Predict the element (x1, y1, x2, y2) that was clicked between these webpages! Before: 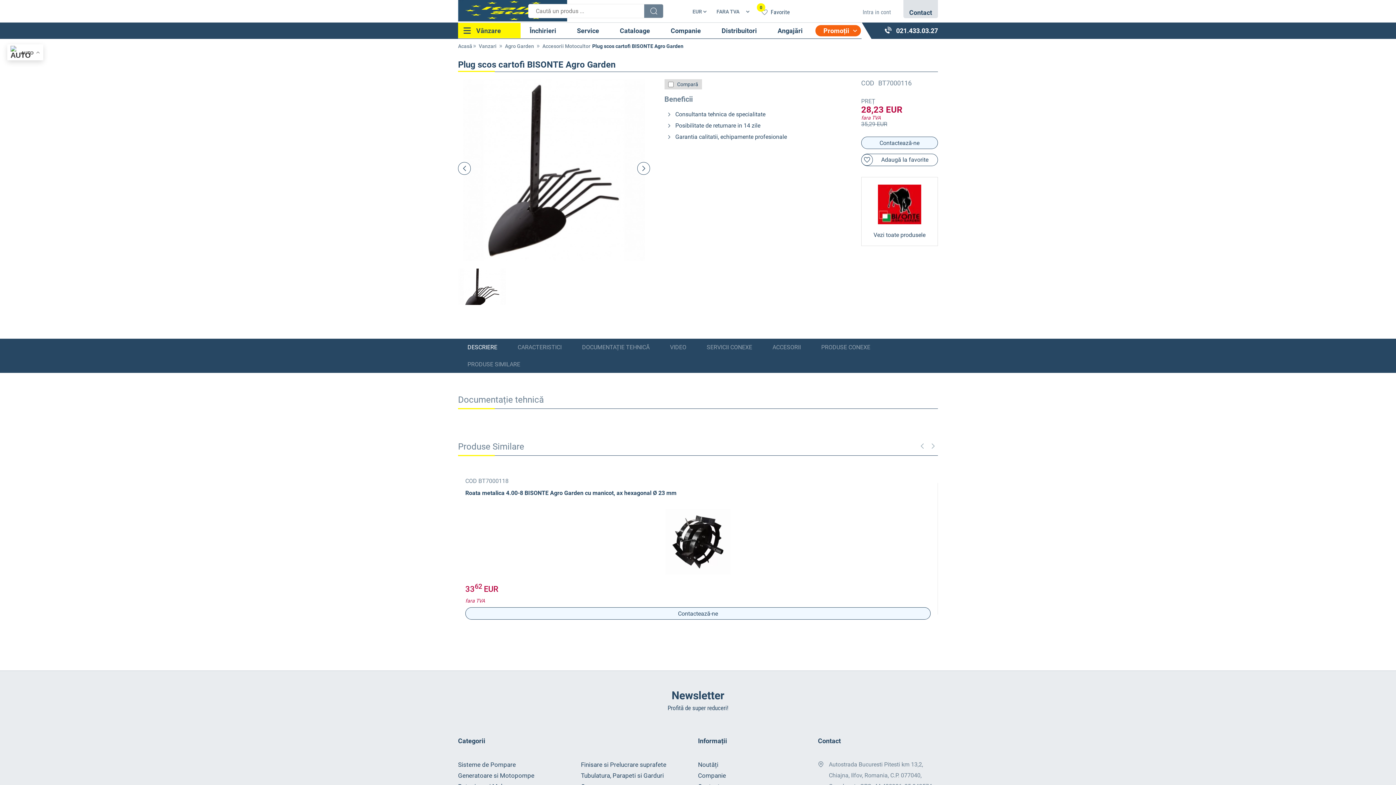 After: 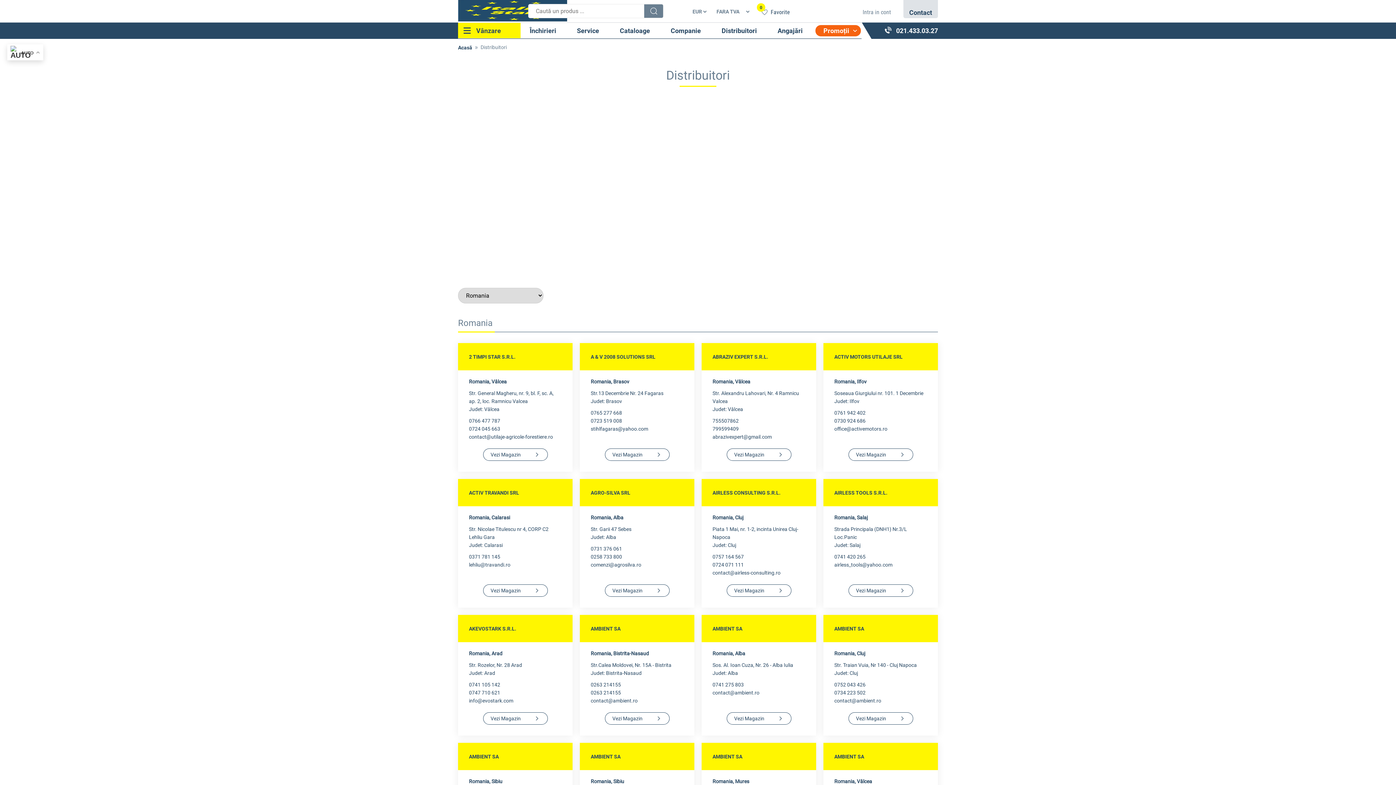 Action: label: Distribuitori bbox: (713, 24, 768, 36)